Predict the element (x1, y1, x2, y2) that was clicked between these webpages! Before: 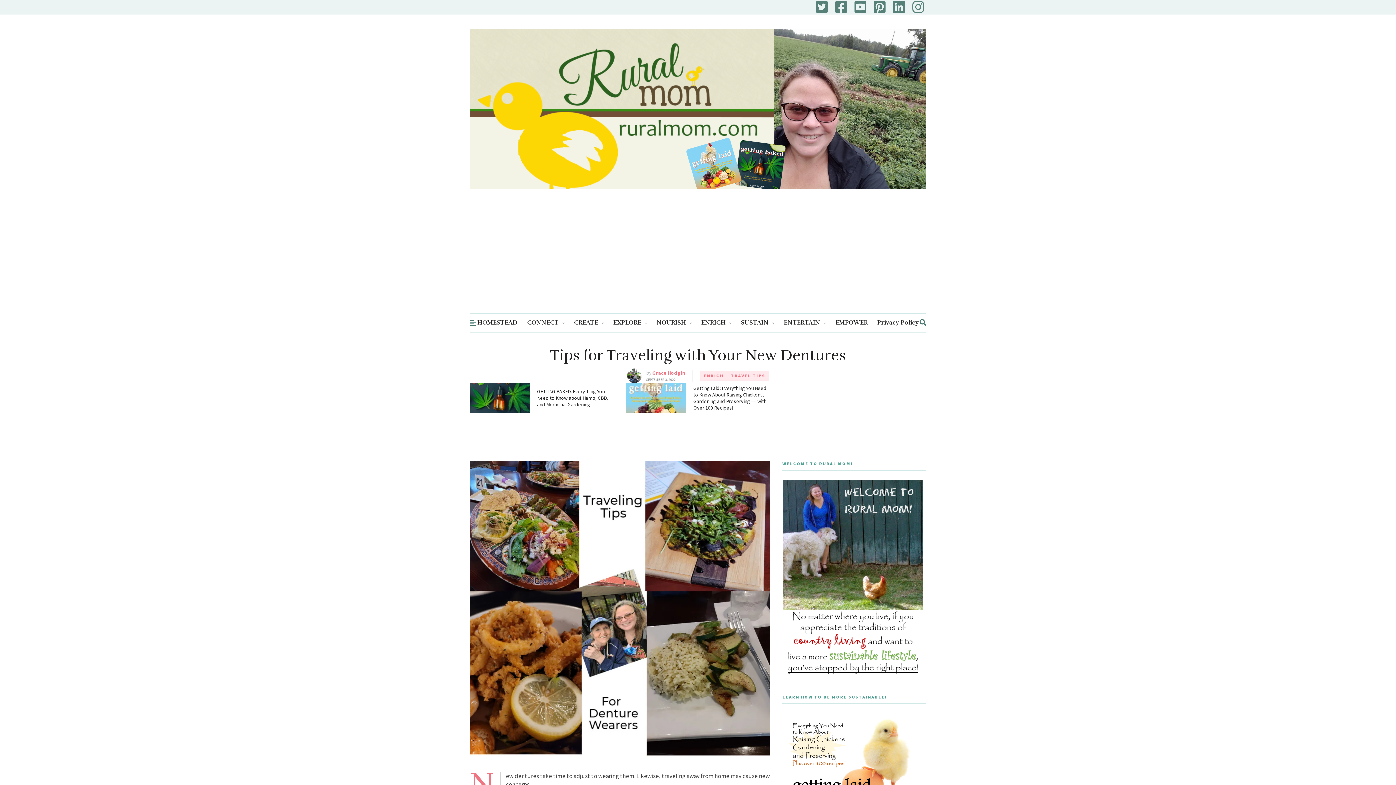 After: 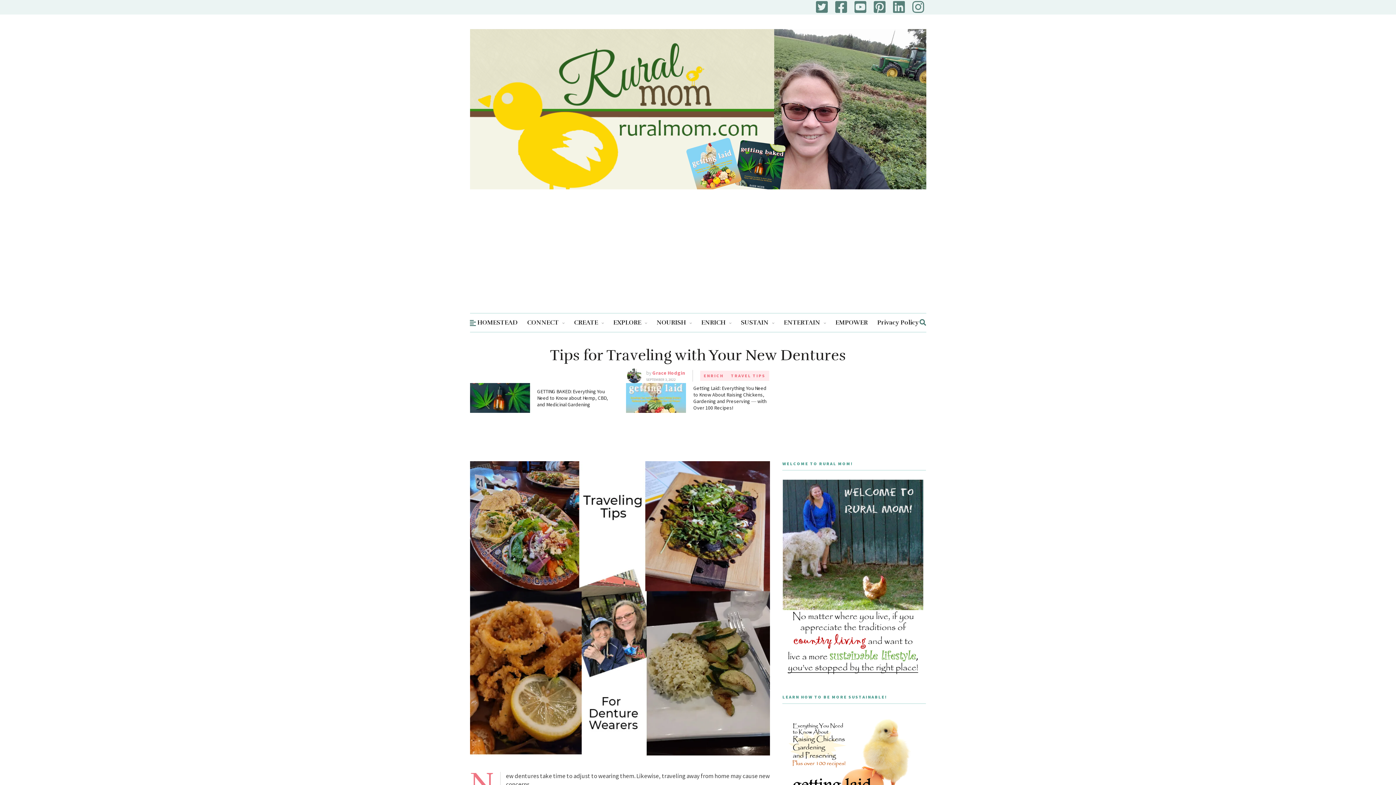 Action: bbox: (893, 0, 907, 14)